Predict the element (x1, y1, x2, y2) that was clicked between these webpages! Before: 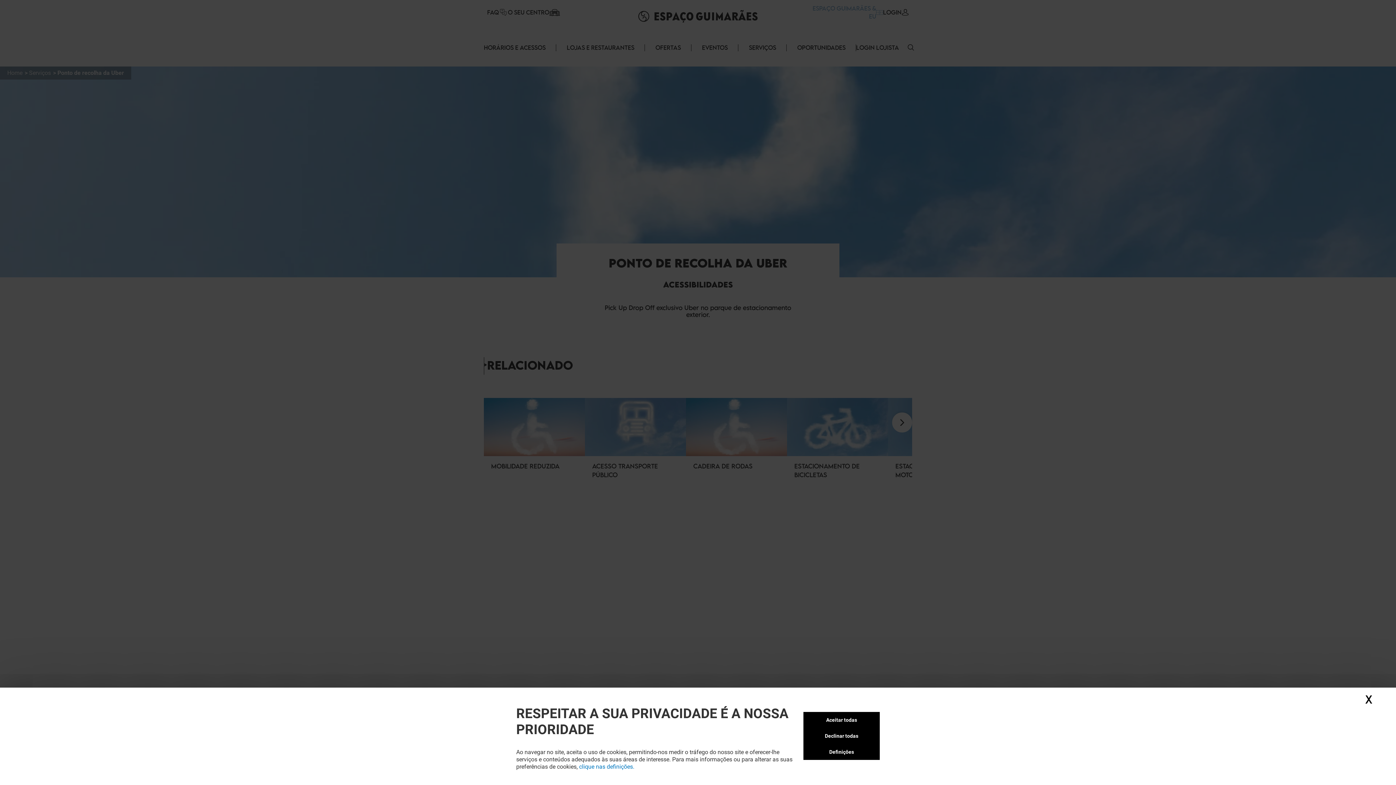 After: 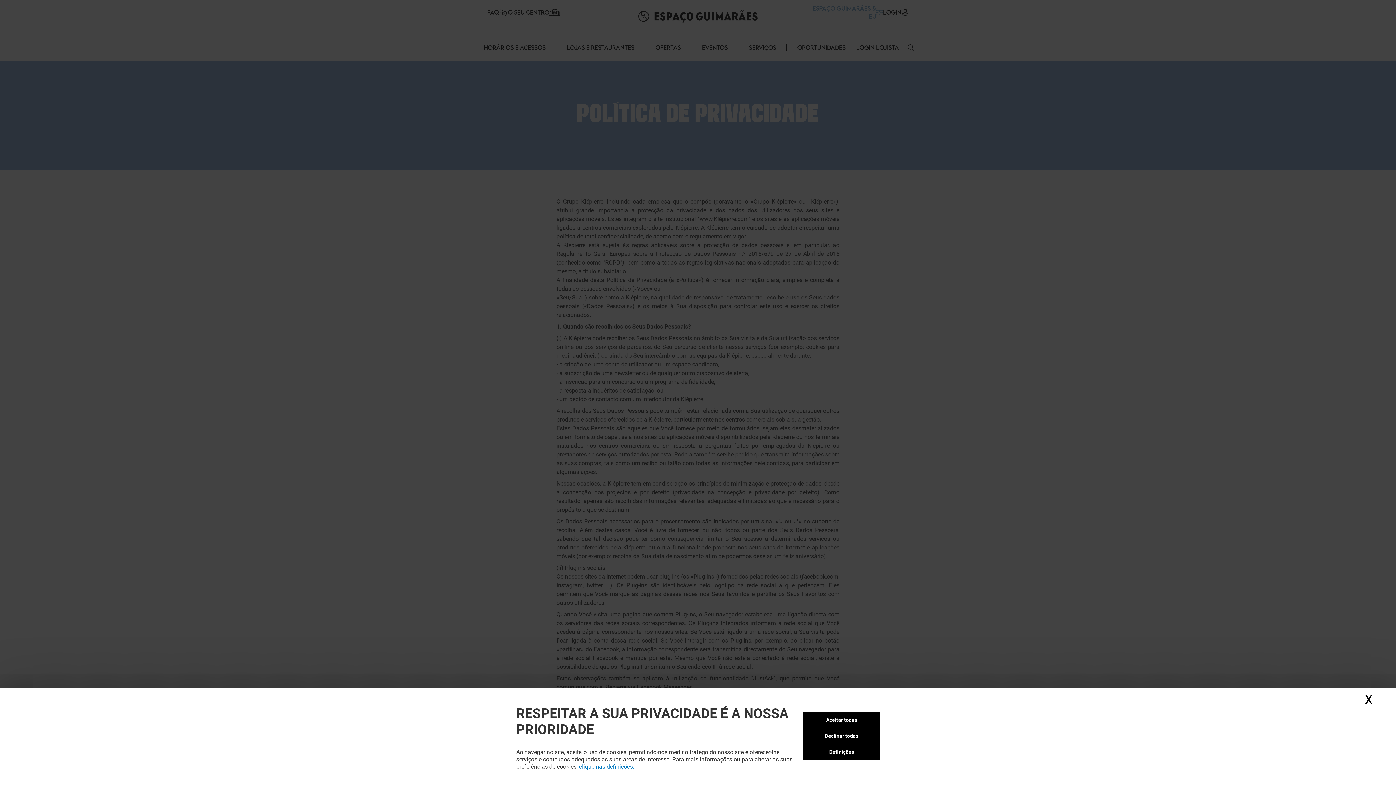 Action: label: clique nas definições. bbox: (579, 763, 634, 770)